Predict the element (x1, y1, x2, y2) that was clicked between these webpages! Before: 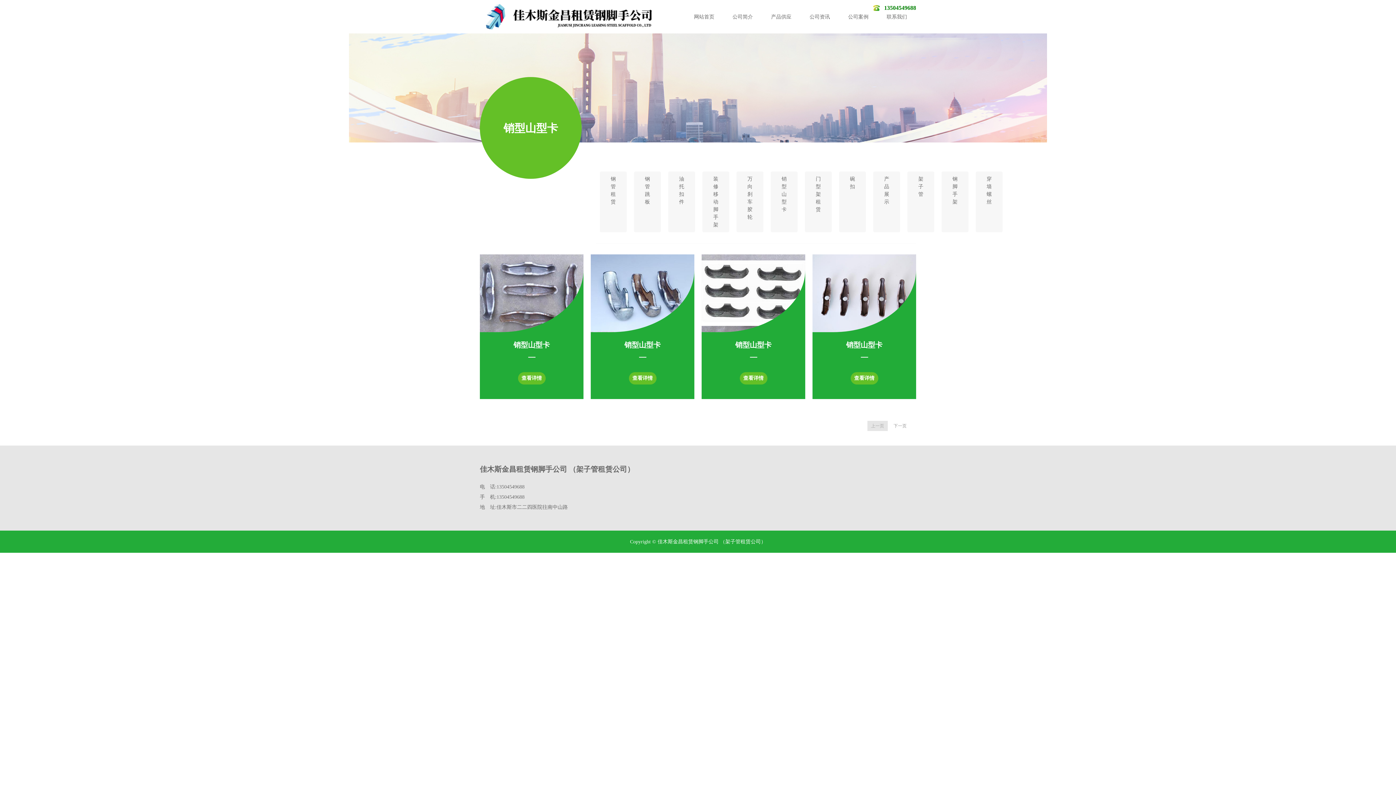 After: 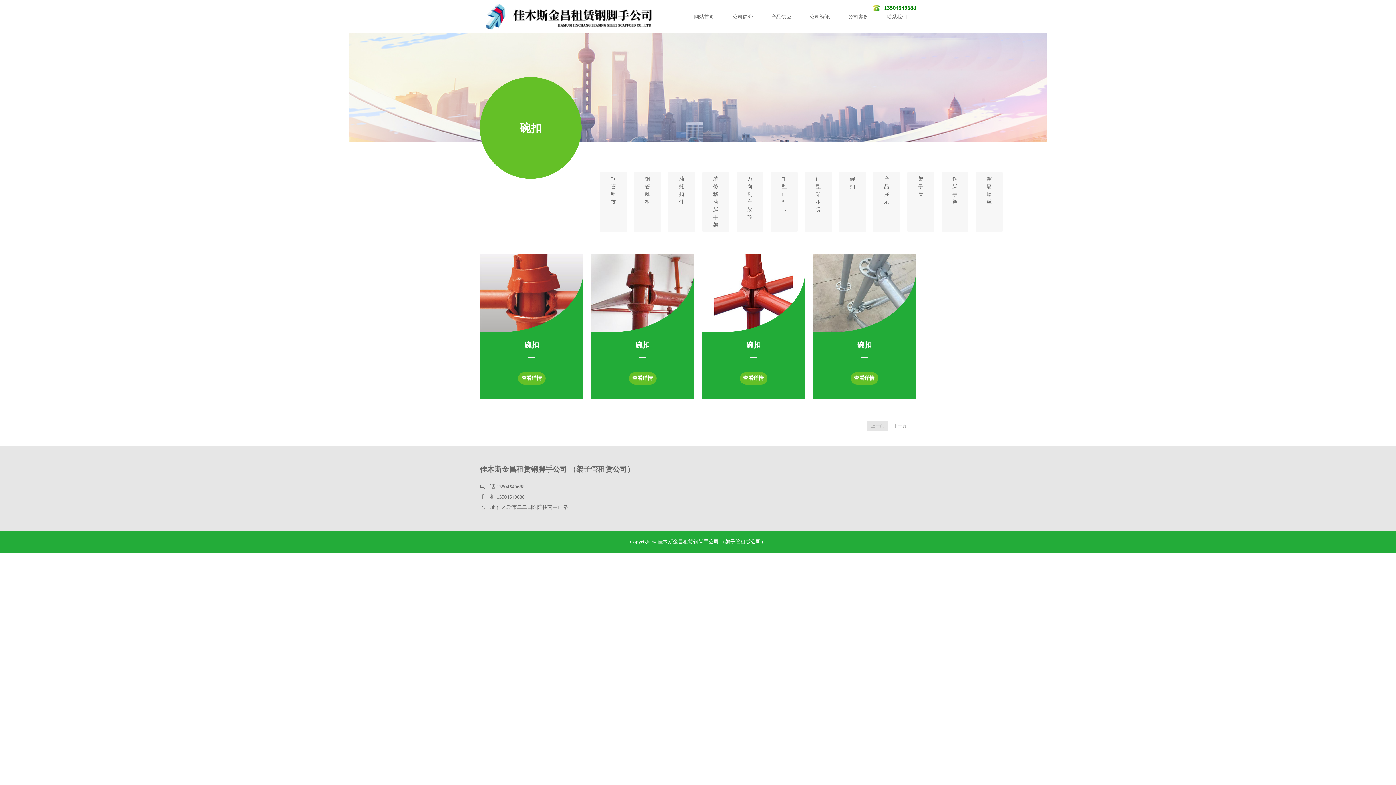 Action: bbox: (839, 171, 866, 232) label: 碗扣